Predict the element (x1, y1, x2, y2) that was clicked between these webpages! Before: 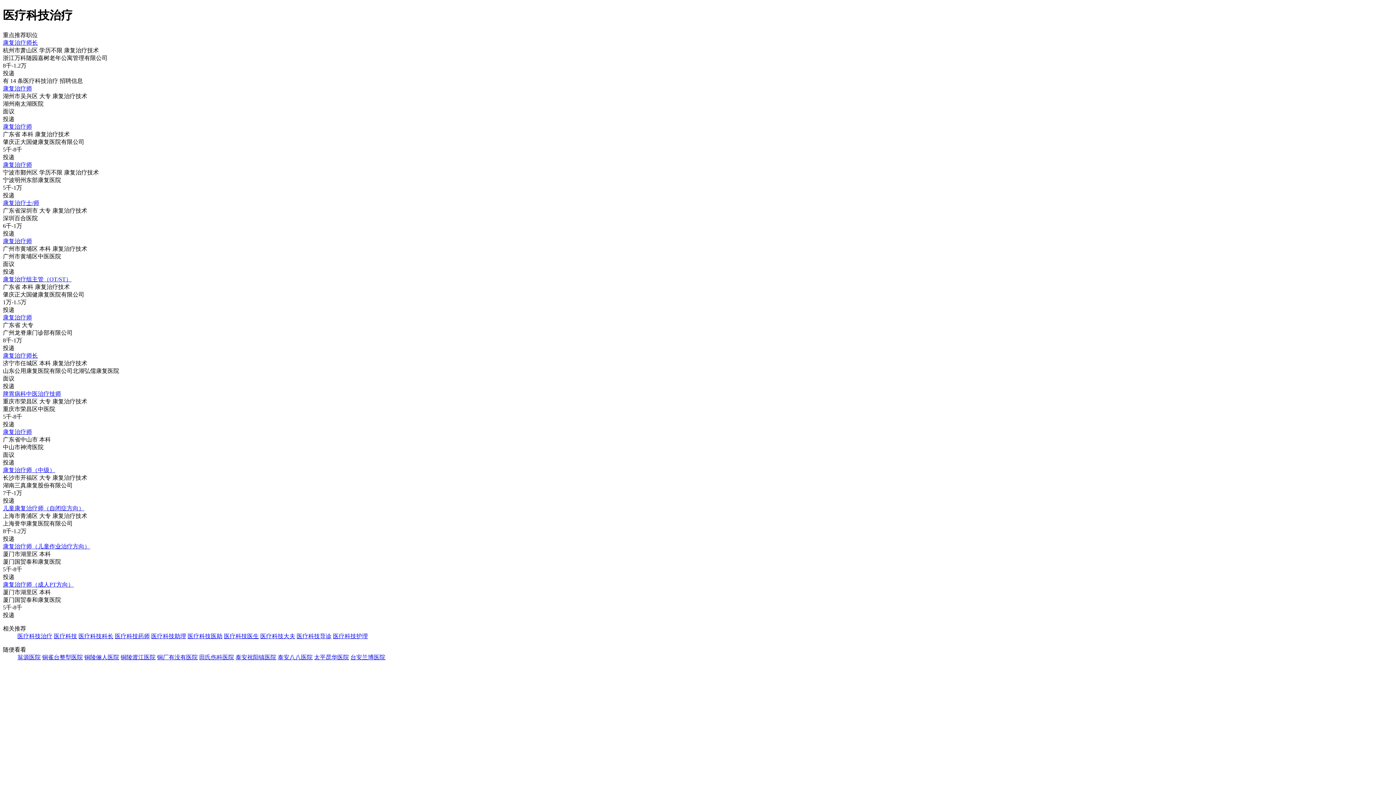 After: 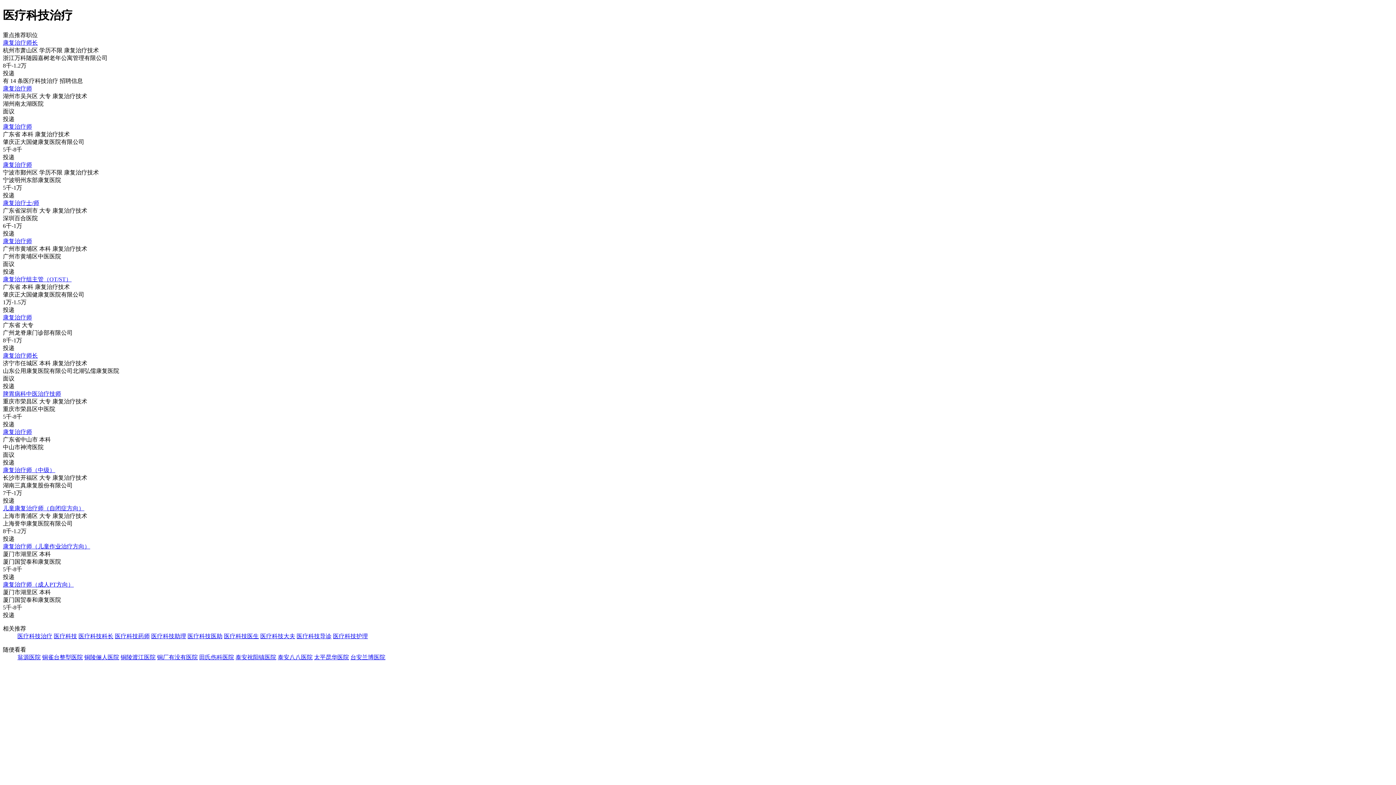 Action: label: 康复治疗师 bbox: (2, 85, 32, 91)